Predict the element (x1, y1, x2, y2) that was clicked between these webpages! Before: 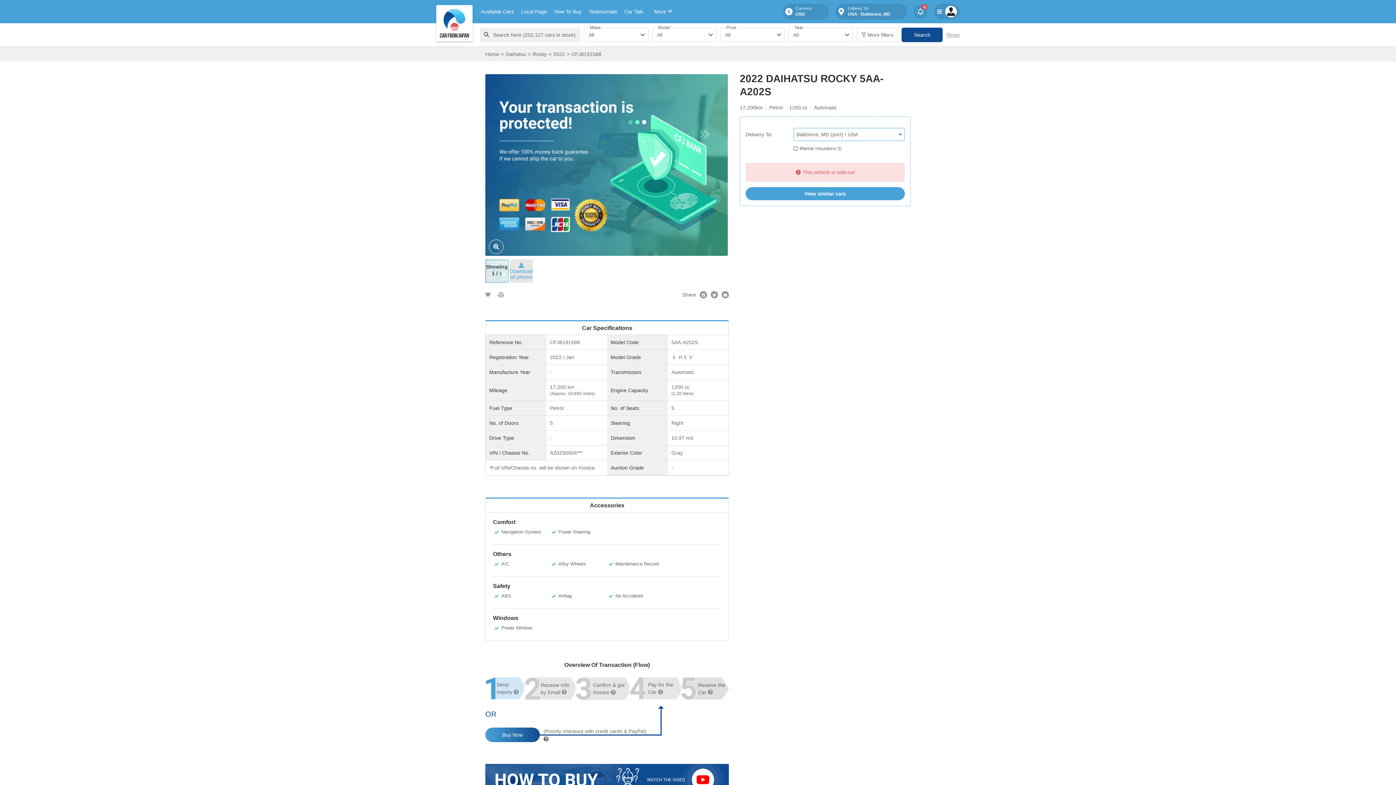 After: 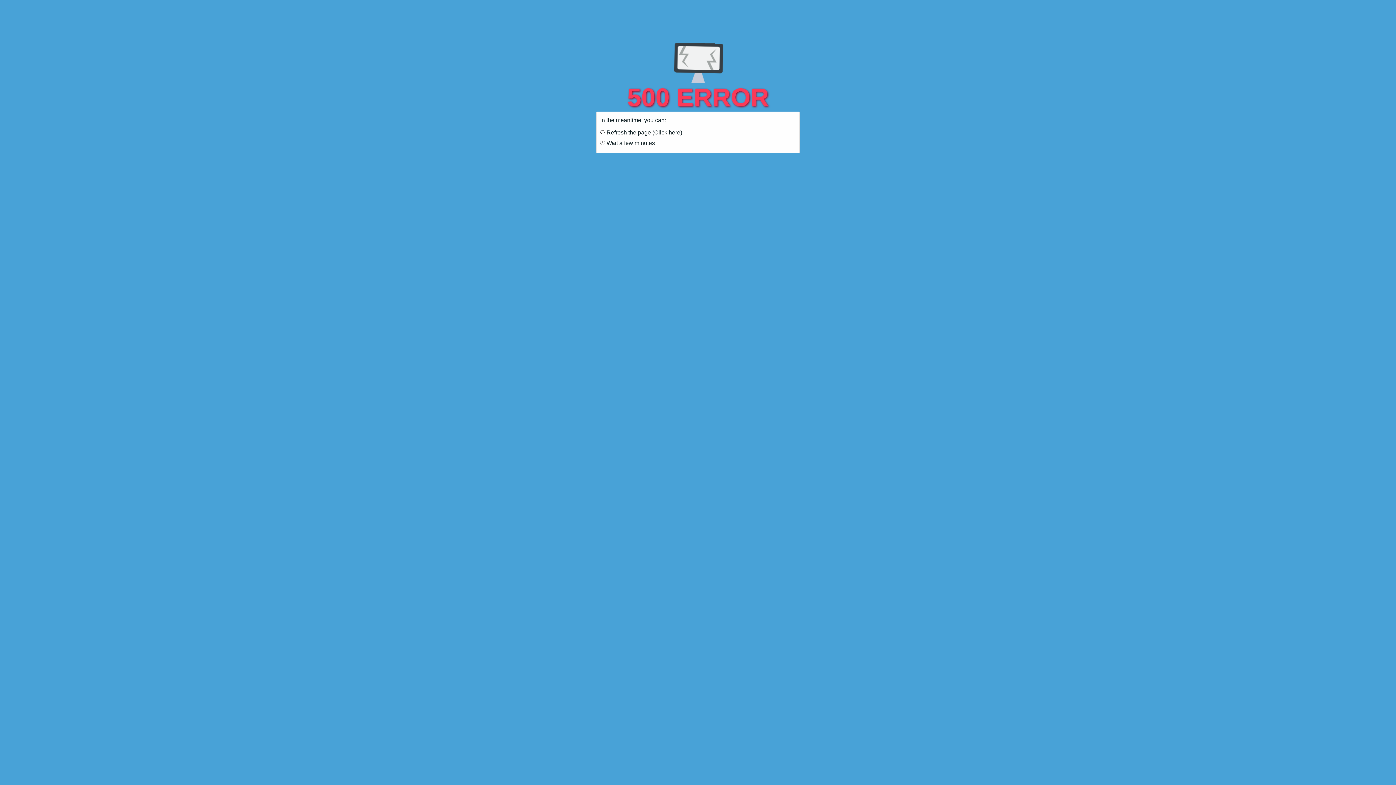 Action: bbox: (480, 8, 514, 14) label: Available Cars